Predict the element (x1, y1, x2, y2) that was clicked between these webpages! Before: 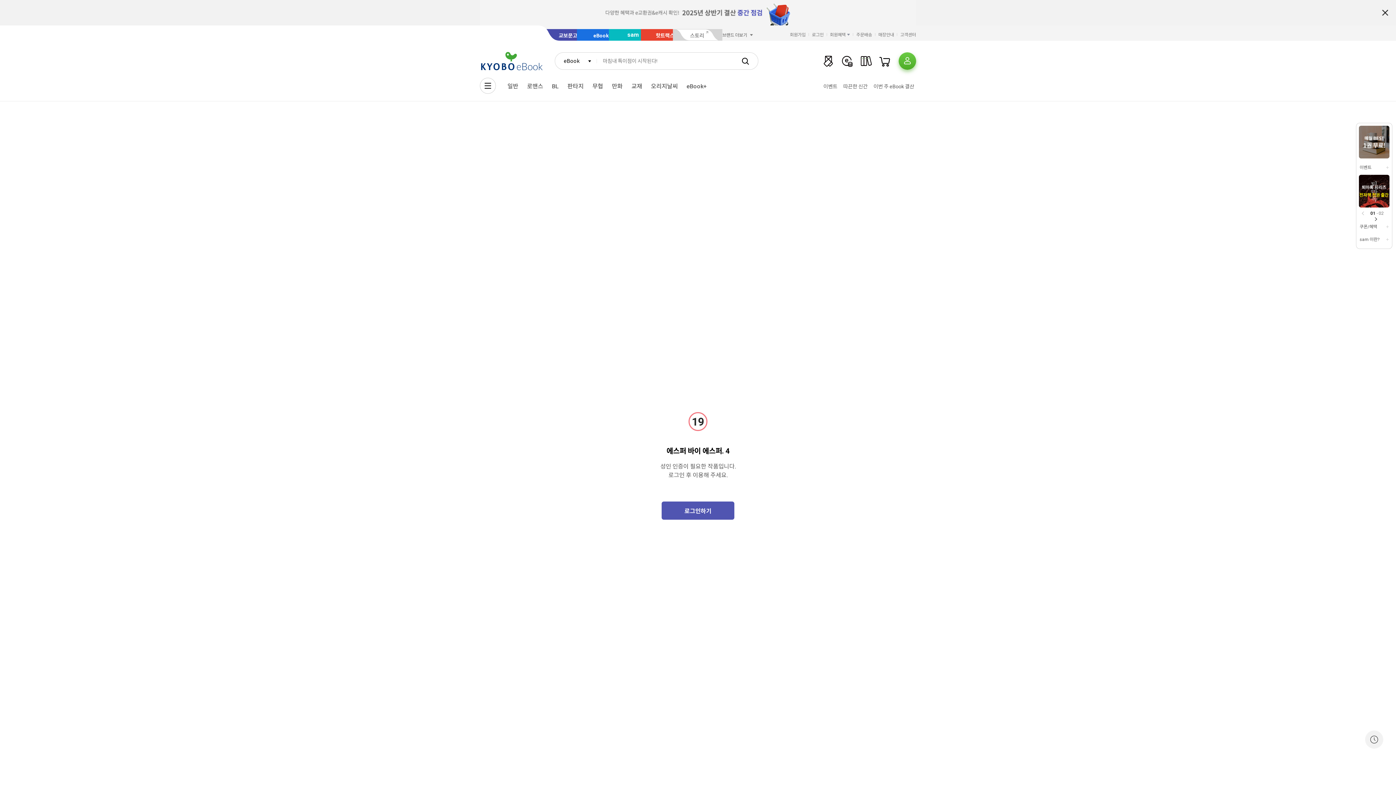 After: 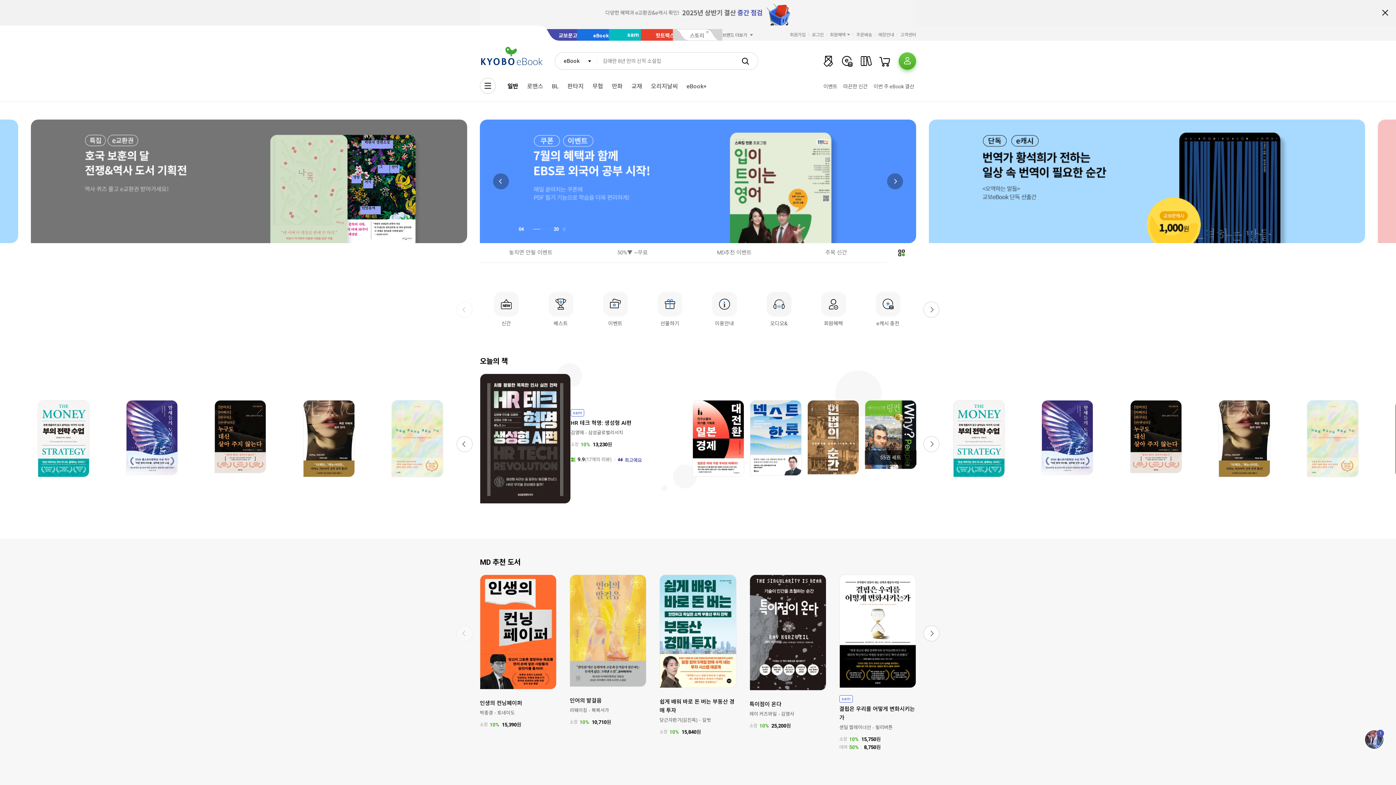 Action: bbox: (503, 80, 522, 92) label: 일반